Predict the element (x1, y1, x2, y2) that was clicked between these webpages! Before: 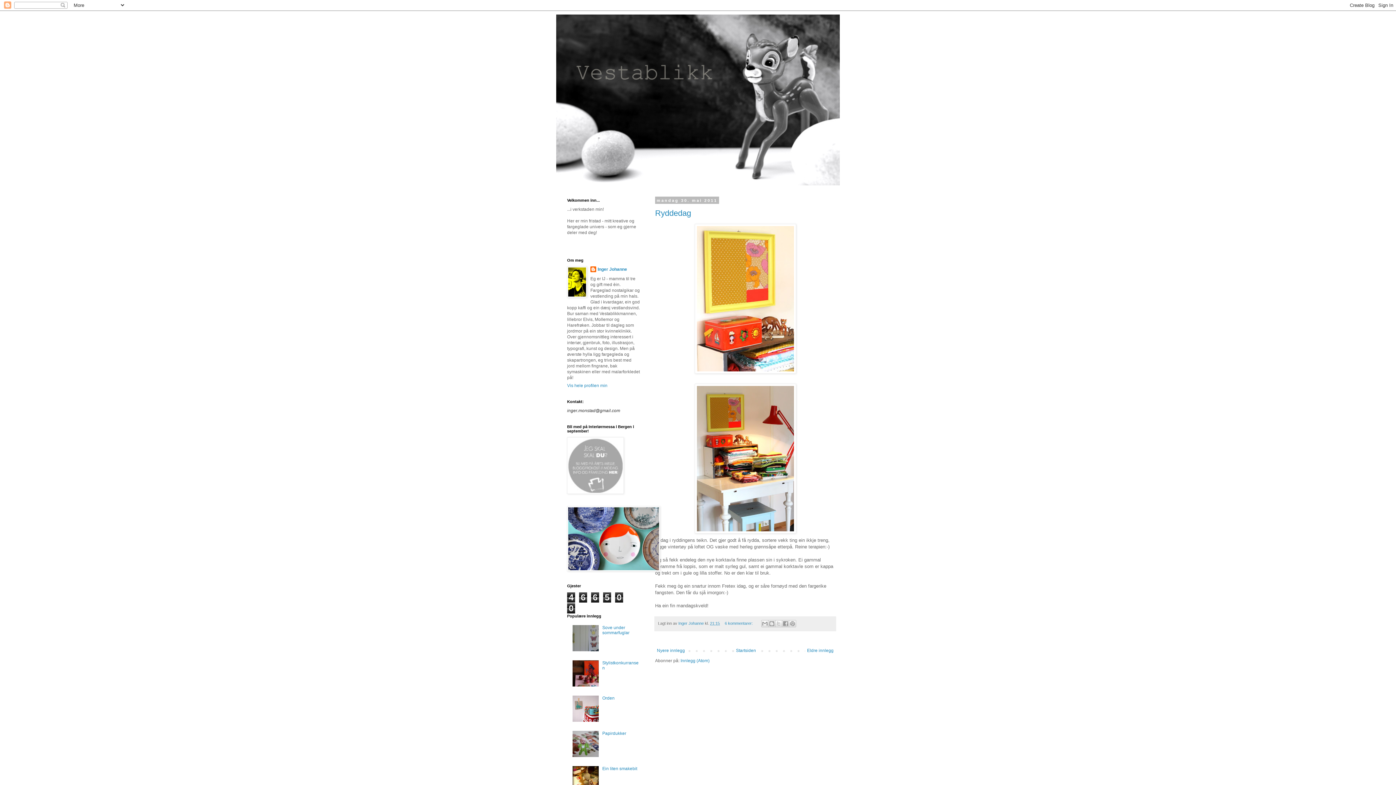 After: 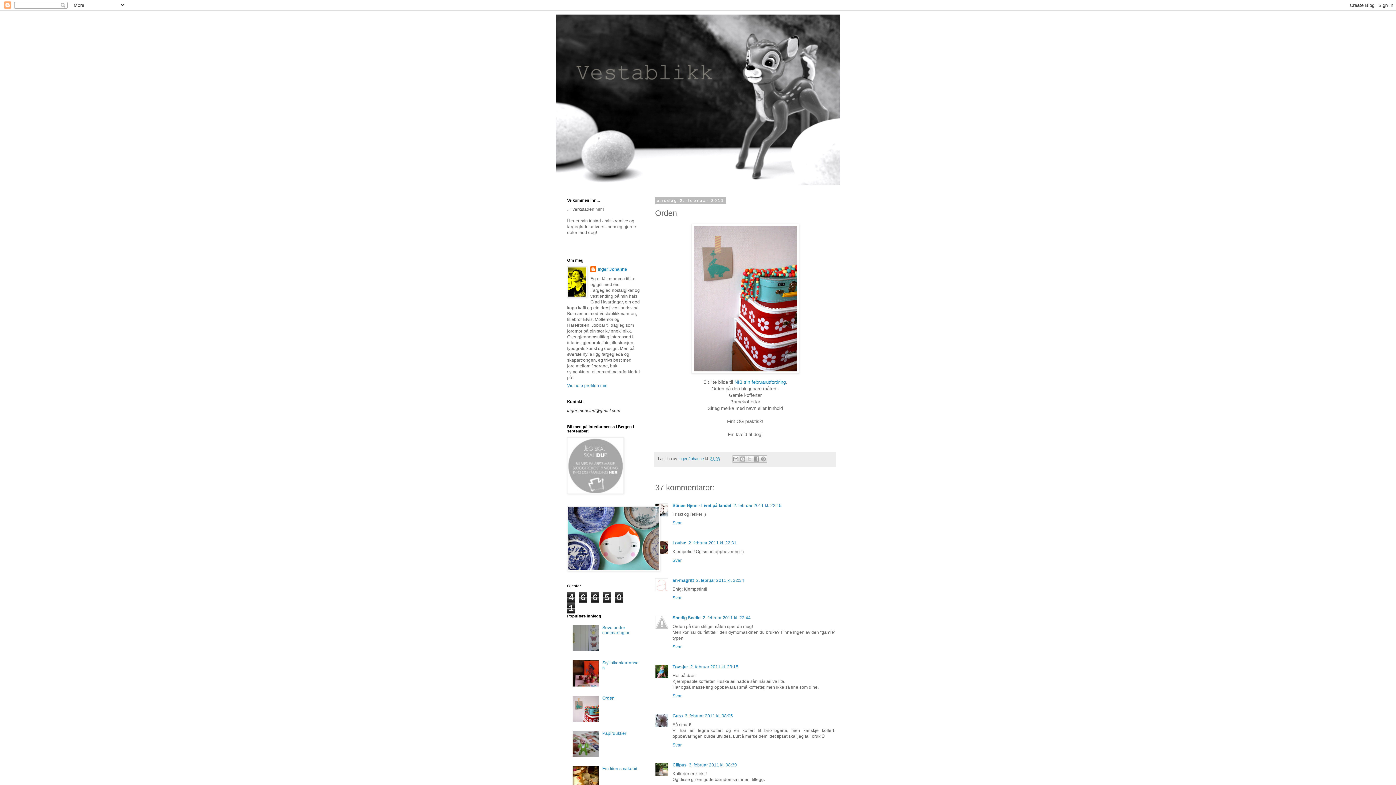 Action: label: Orden bbox: (602, 695, 614, 701)